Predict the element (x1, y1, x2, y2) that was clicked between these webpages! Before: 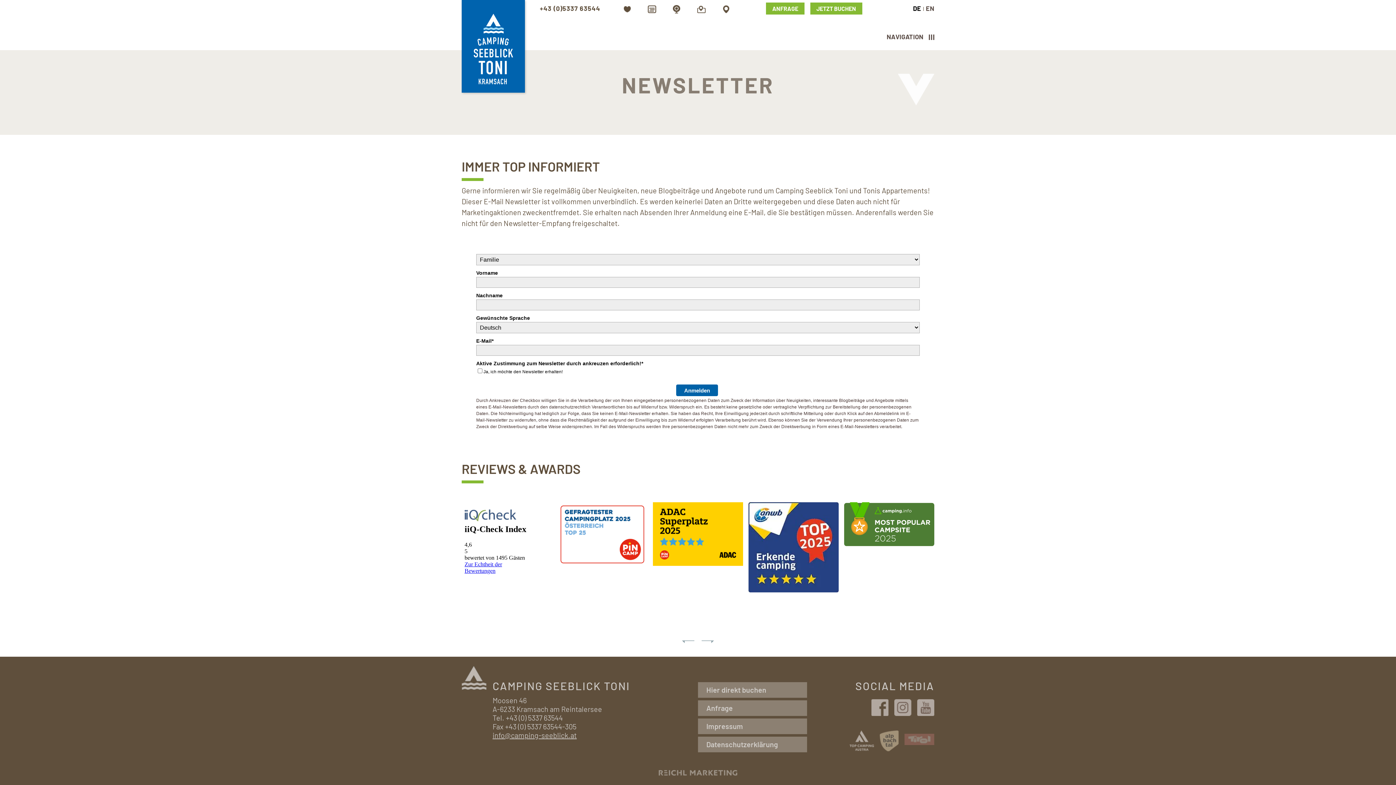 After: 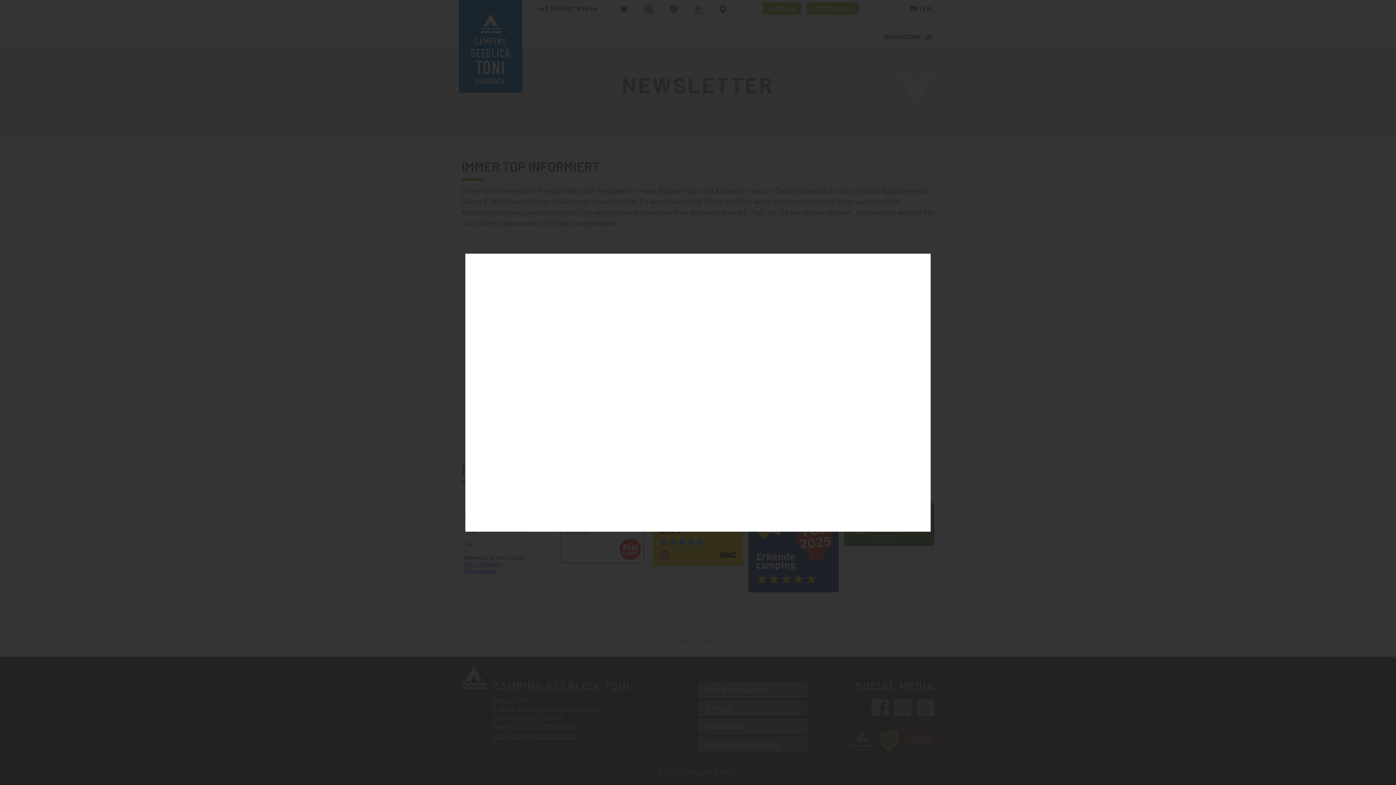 Action: label: WEBCAMS bbox: (664, 2, 689, 14)